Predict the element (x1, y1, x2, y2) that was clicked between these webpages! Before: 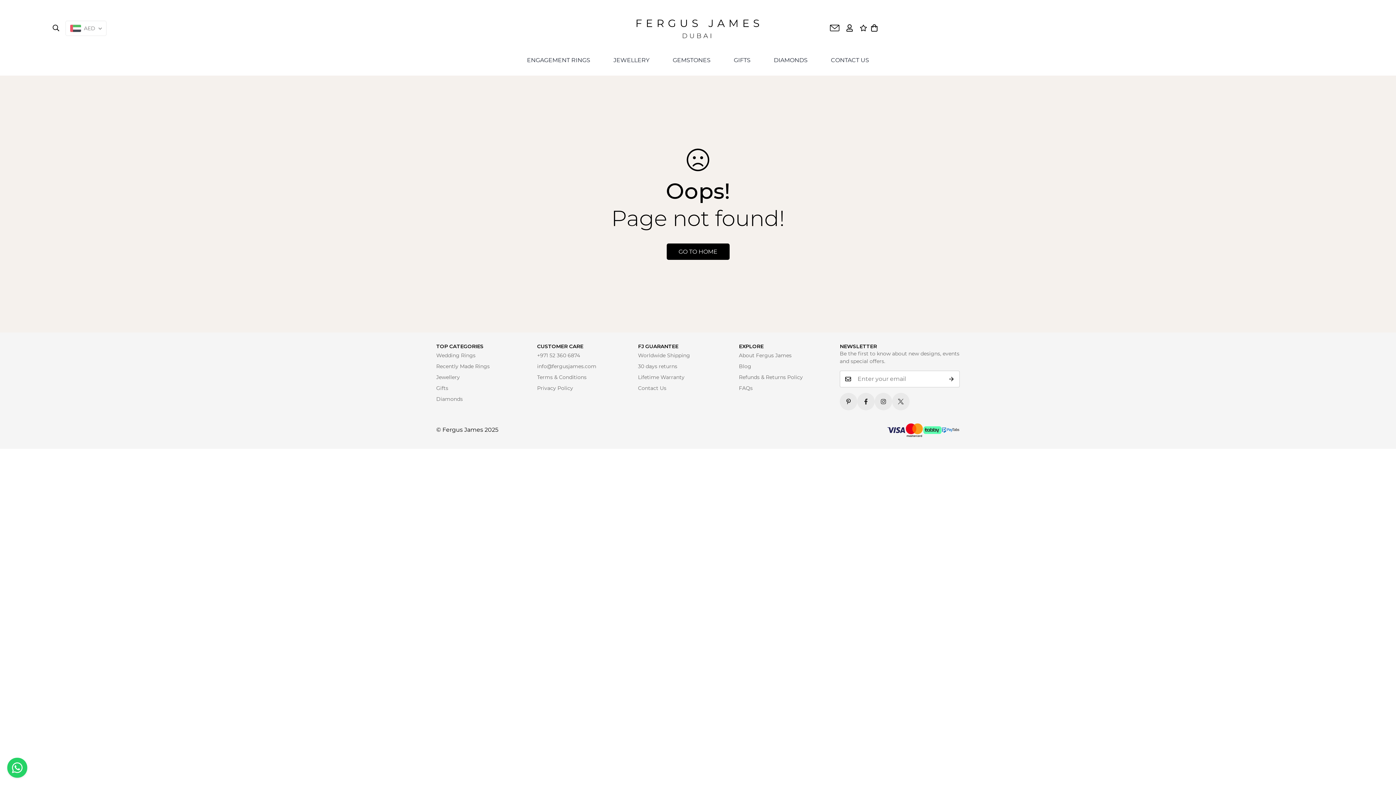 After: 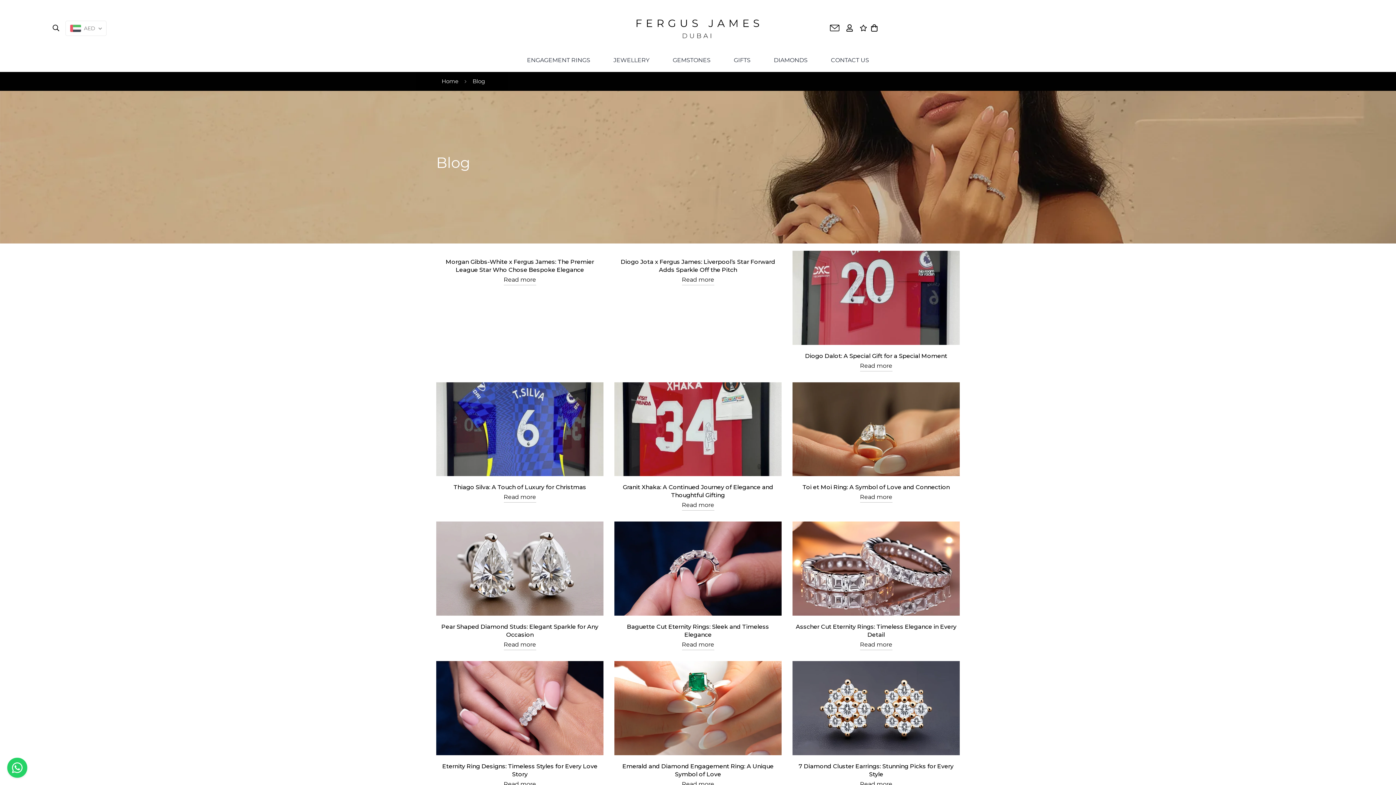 Action: bbox: (739, 363, 751, 369) label: Blog